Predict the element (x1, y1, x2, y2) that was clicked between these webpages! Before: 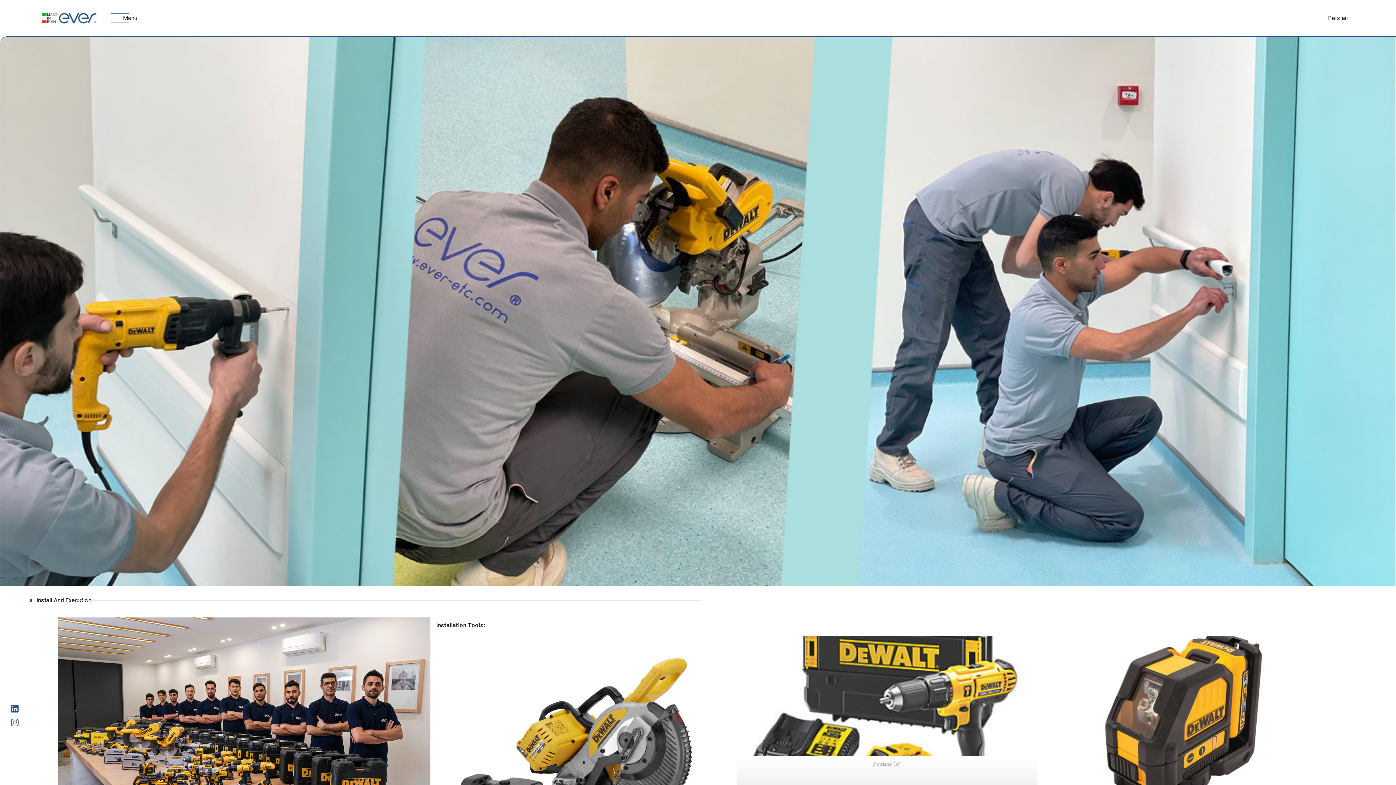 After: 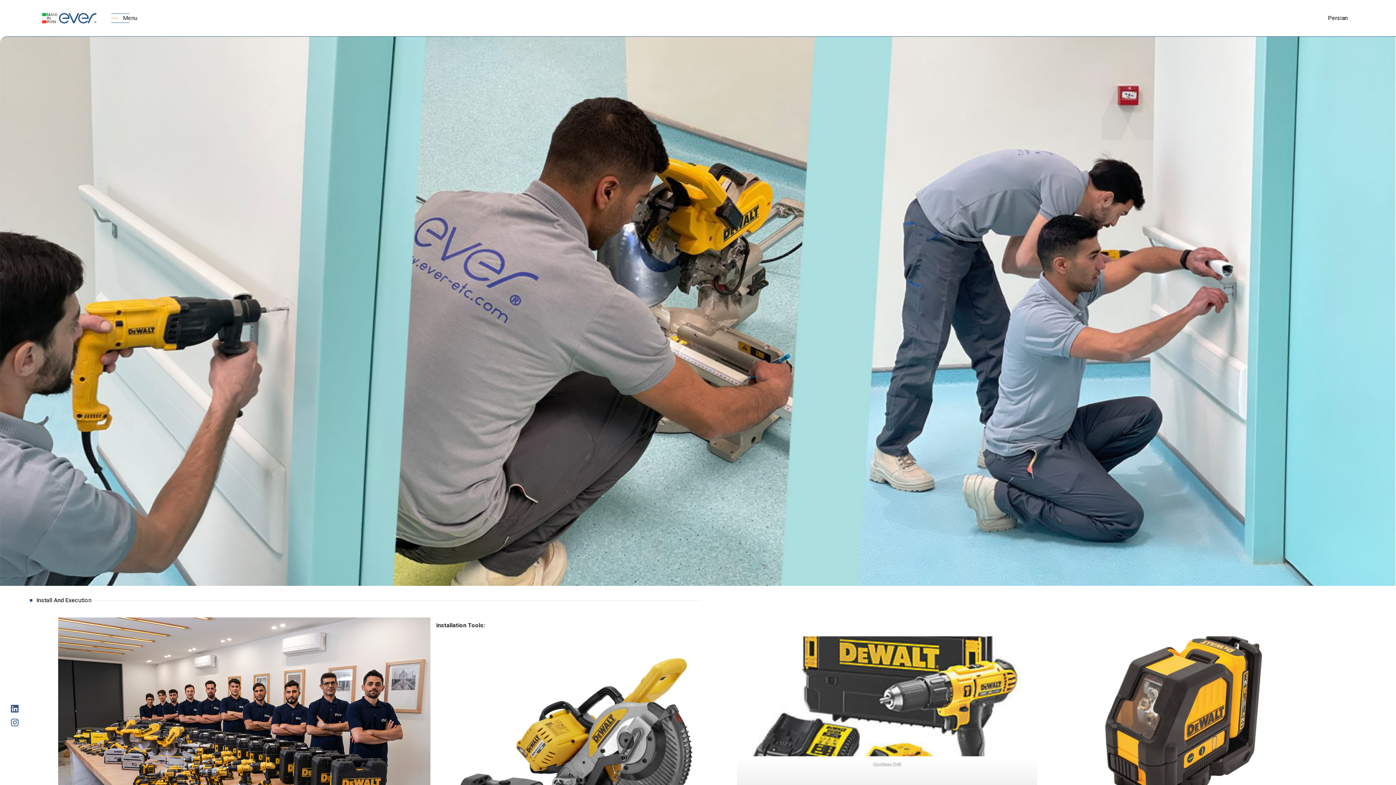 Action: bbox: (10, 720, 18, 727)